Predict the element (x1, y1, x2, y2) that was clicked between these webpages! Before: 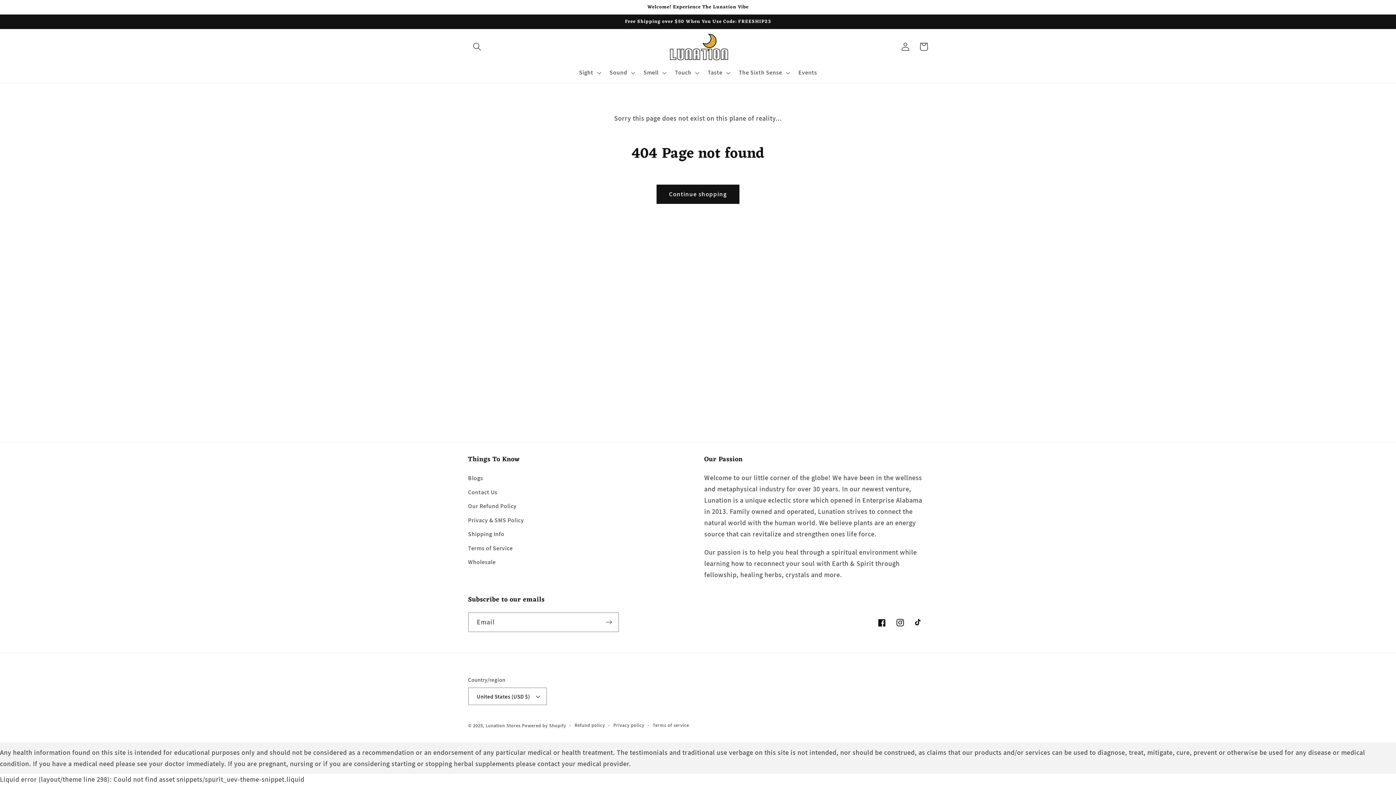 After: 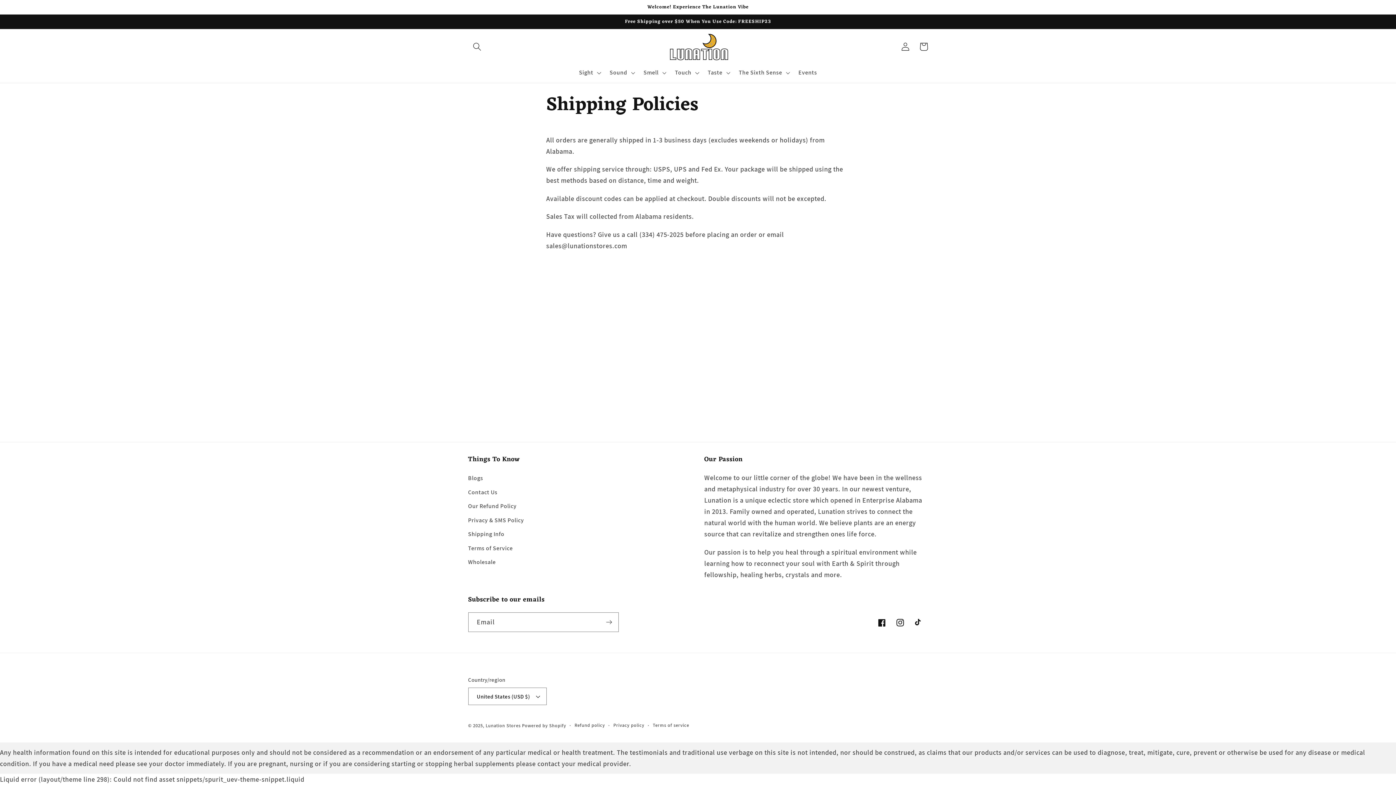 Action: bbox: (468, 527, 504, 541) label: Shipping Info